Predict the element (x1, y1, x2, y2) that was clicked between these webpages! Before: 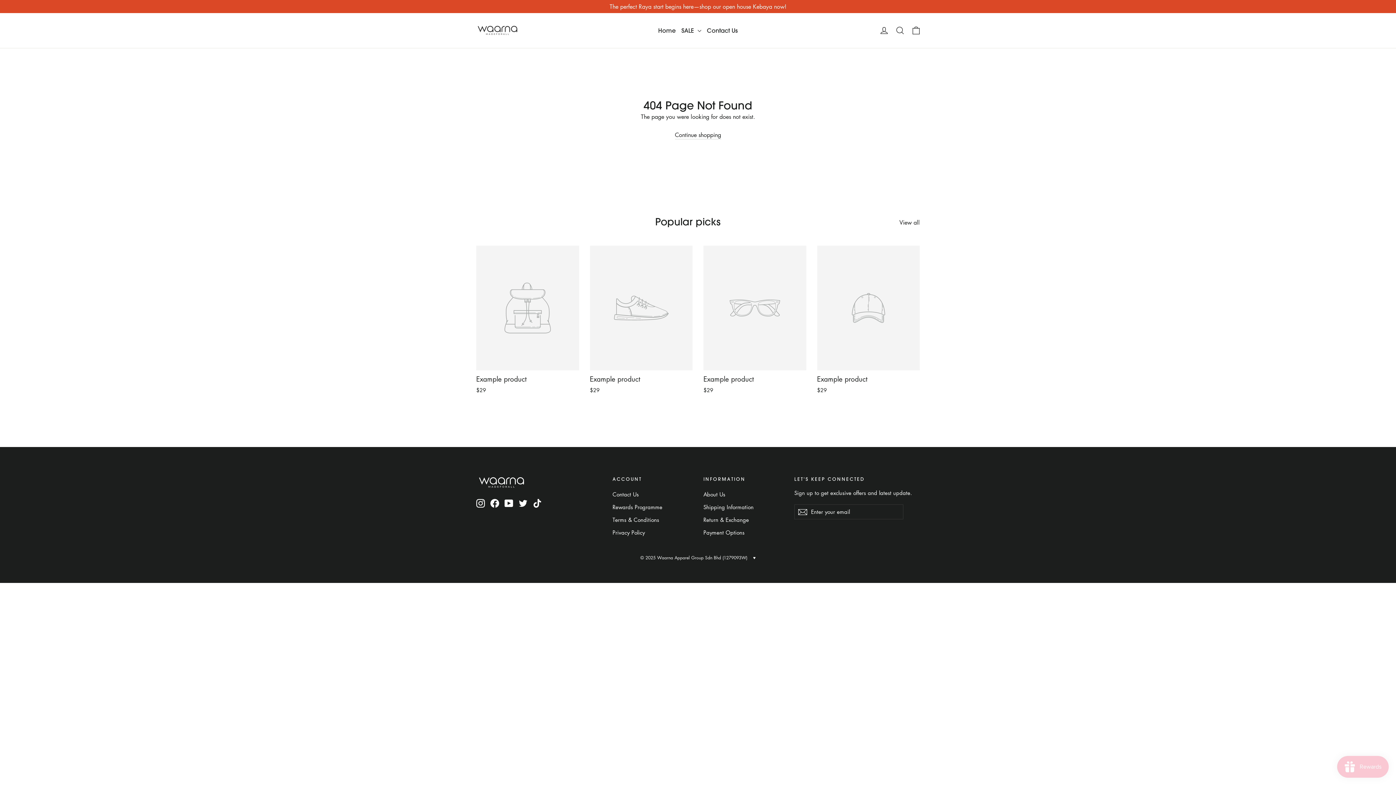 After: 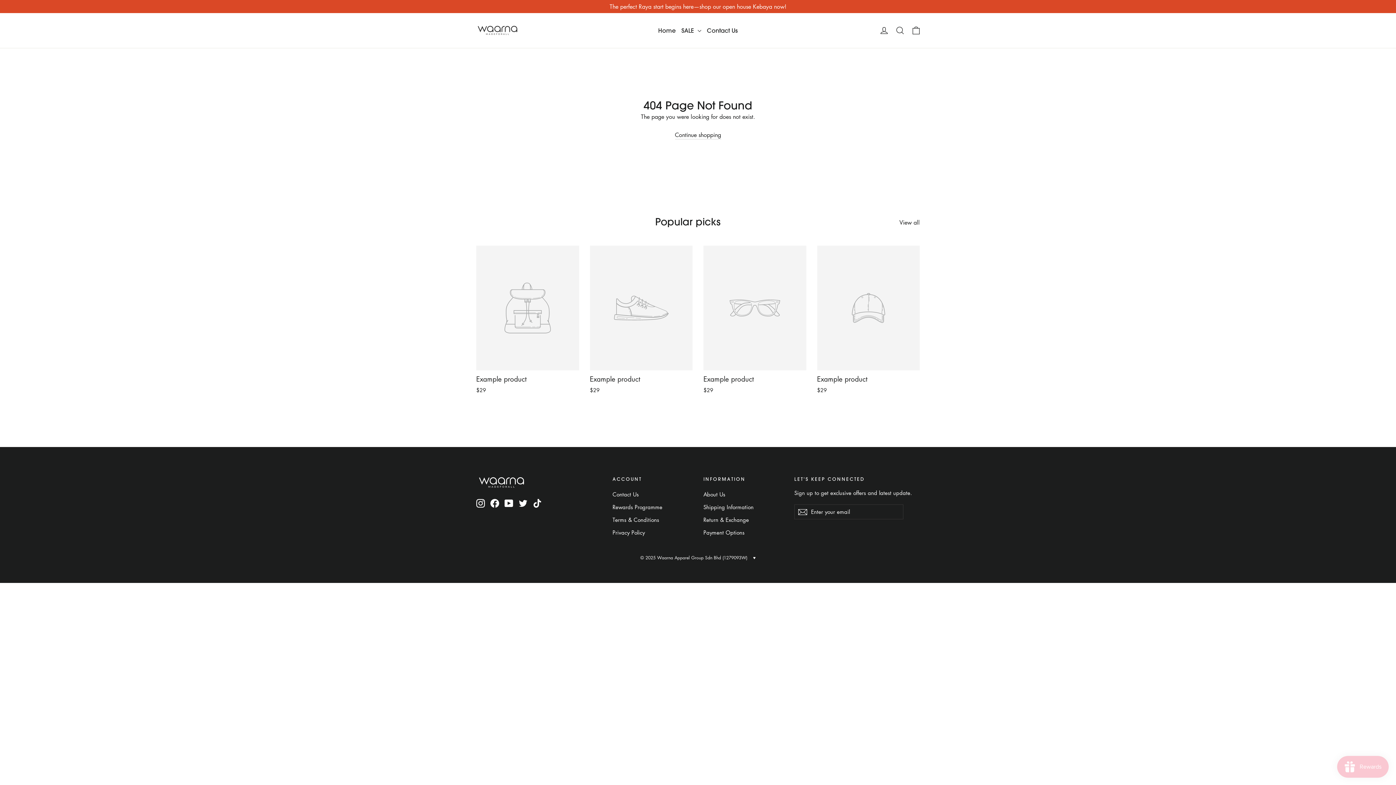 Action: bbox: (590, 245, 692, 396) label: Example product
$29